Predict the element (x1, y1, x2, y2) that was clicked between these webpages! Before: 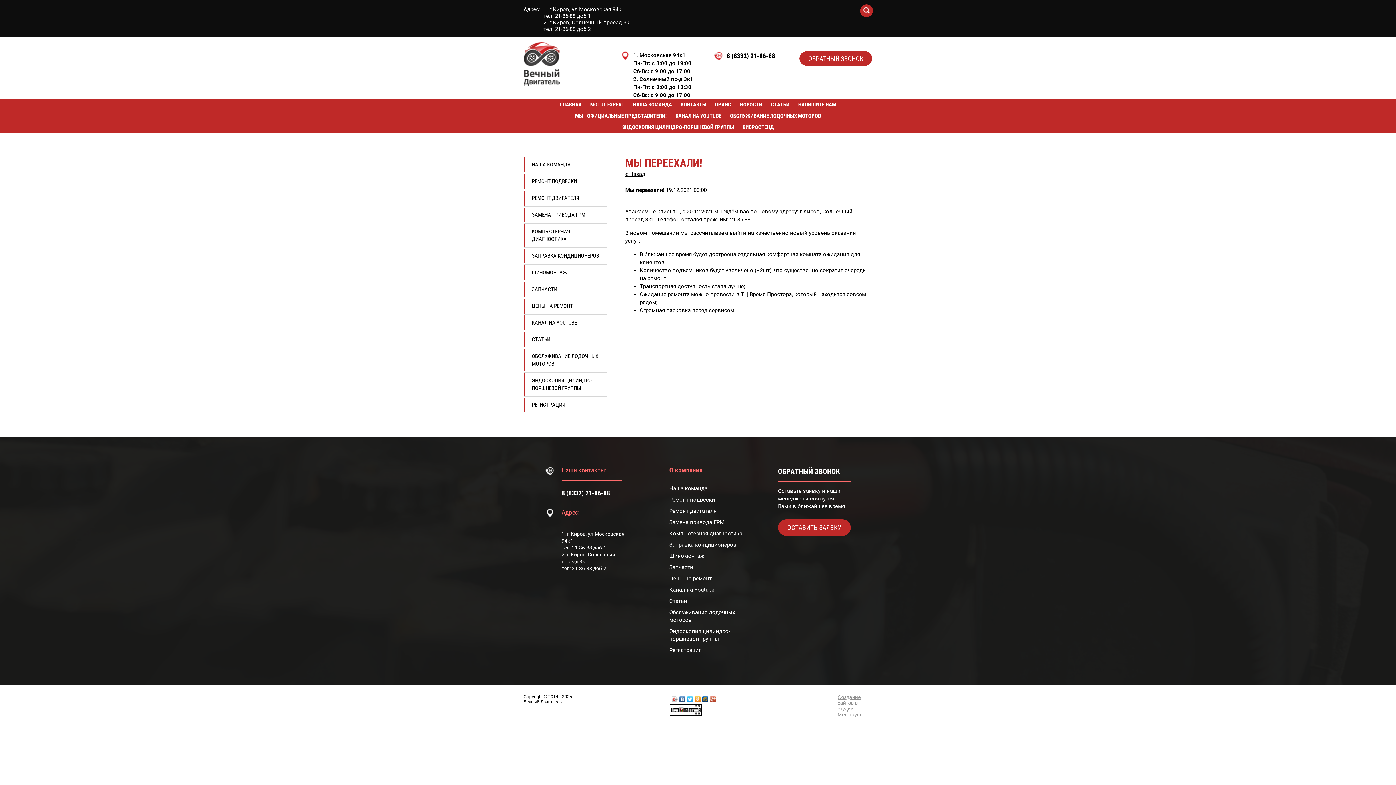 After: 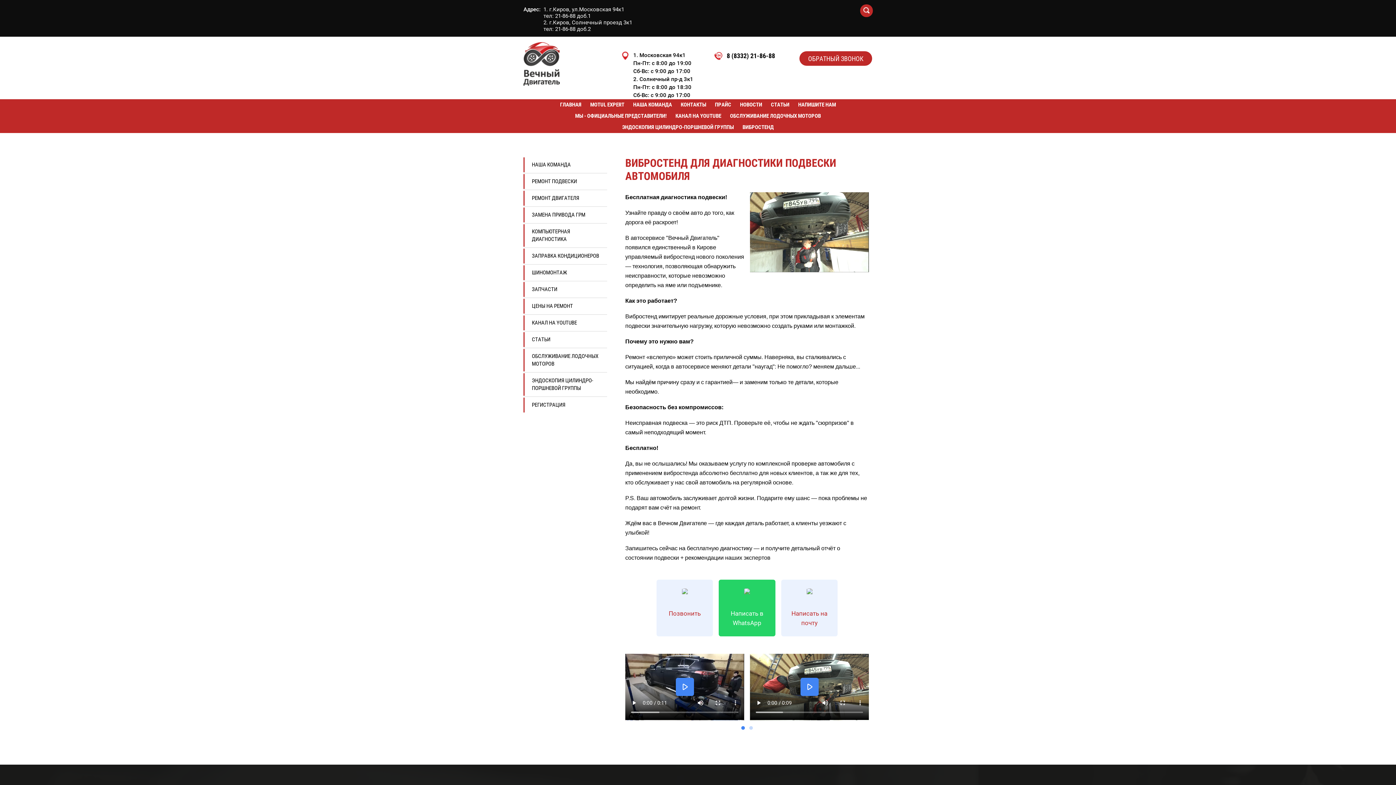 Action: bbox: (739, 121, 777, 133) label: ВИБРОСТЕНД